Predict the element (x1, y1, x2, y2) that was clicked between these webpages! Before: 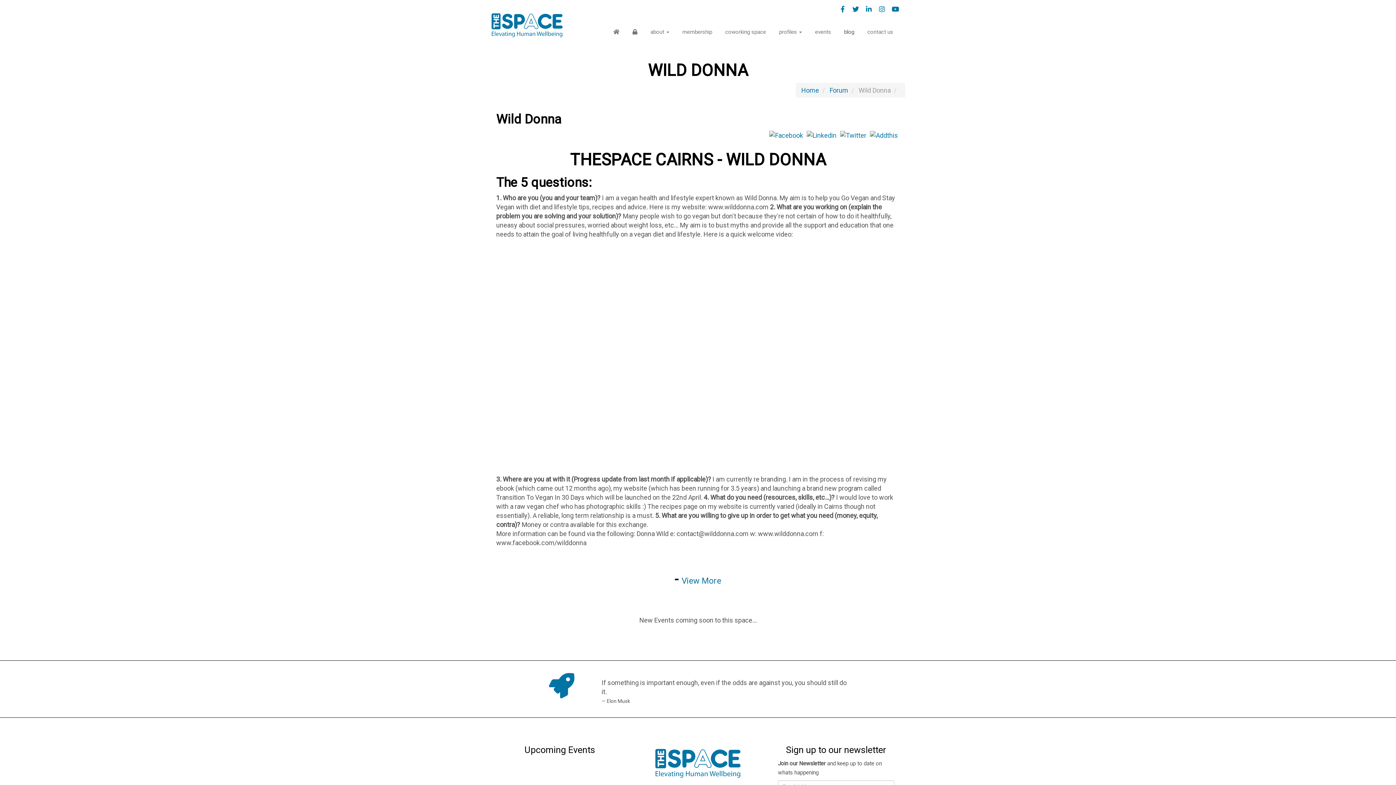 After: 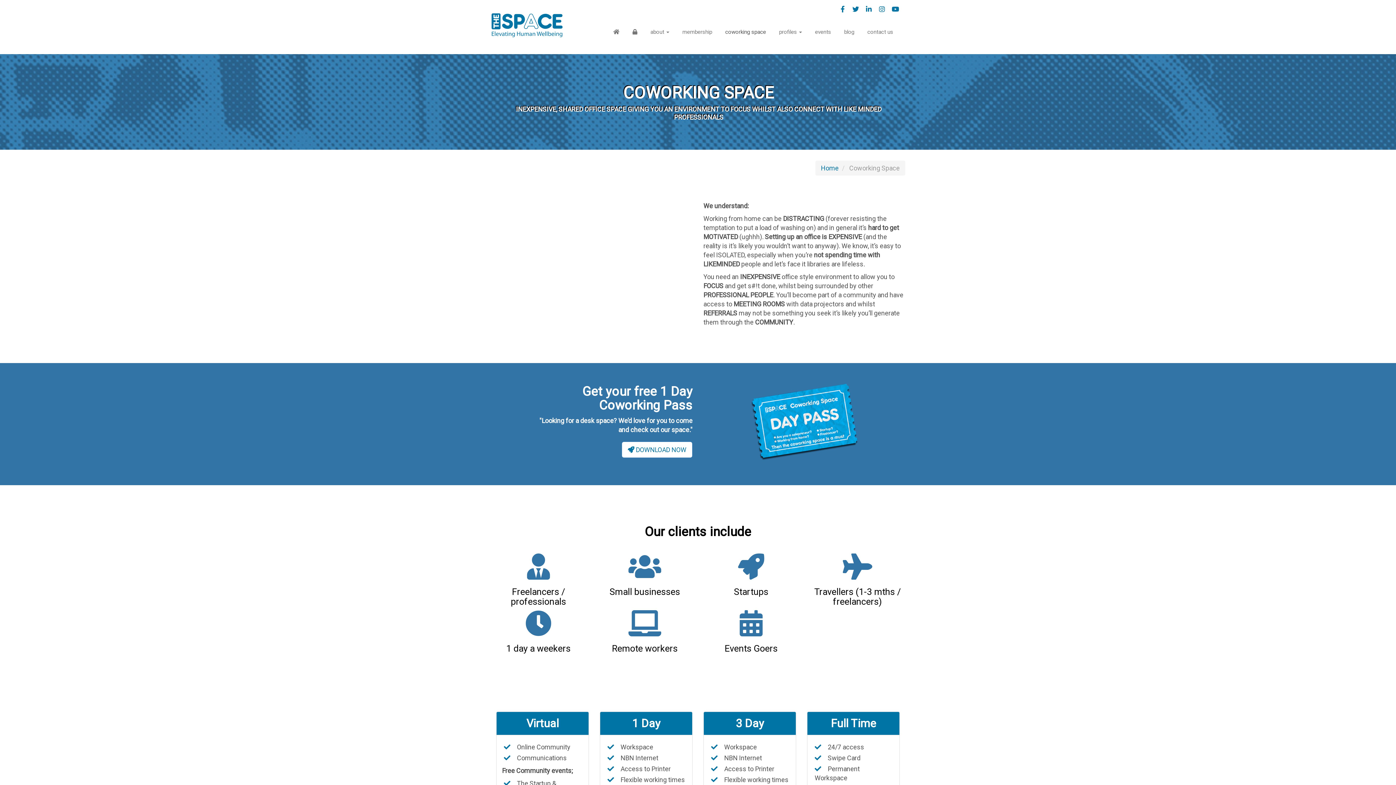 Action: label: coworking space bbox: (720, 22, 771, 41)